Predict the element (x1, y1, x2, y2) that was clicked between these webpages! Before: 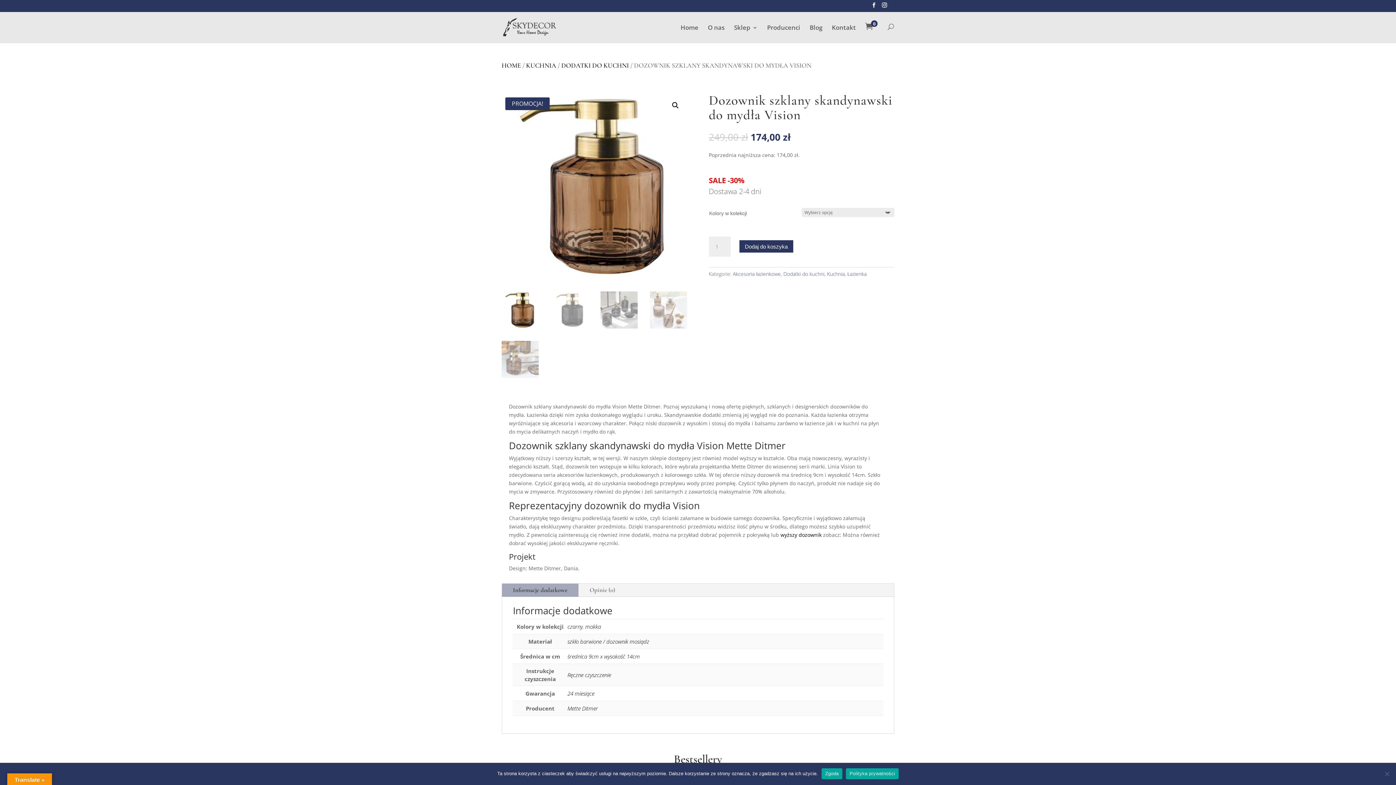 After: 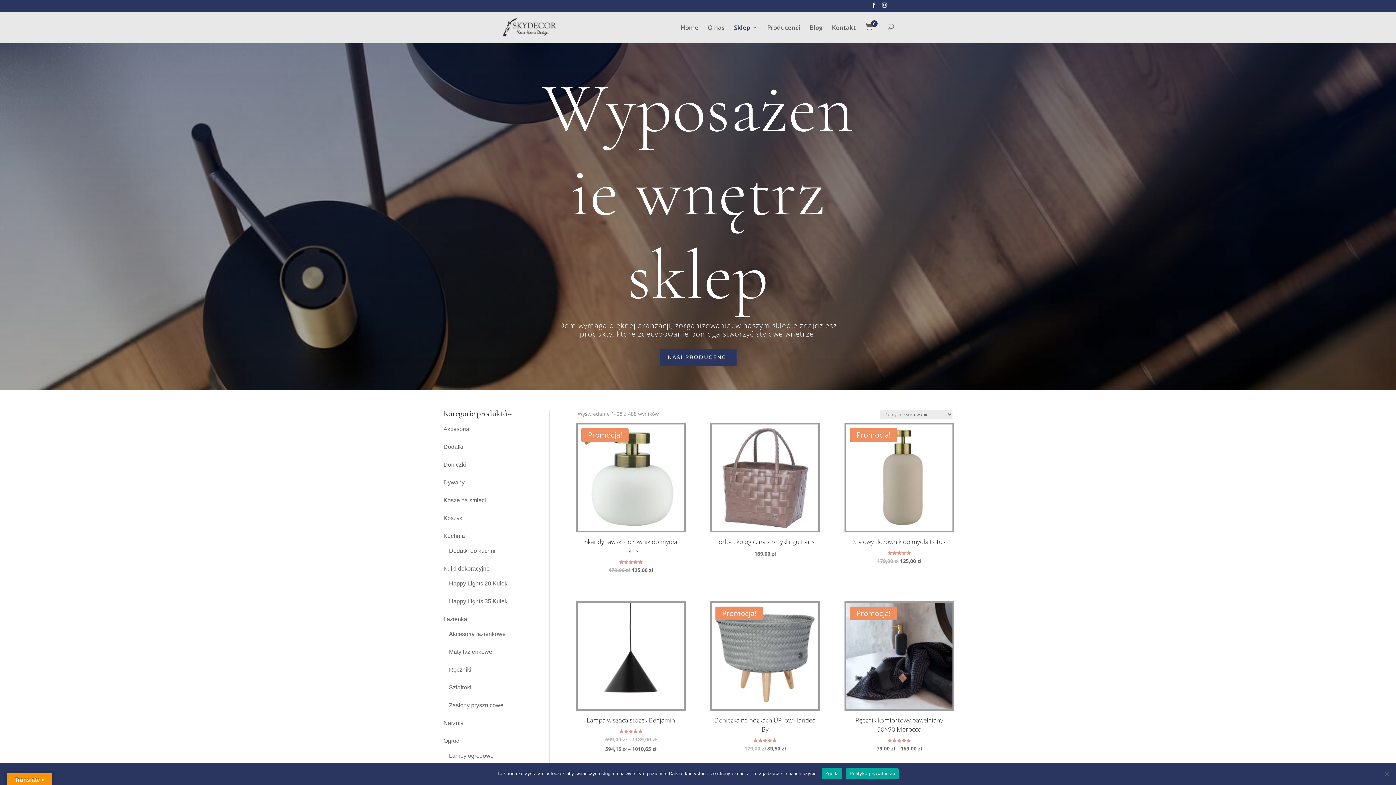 Action: label: Sklep bbox: (734, 24, 757, 41)